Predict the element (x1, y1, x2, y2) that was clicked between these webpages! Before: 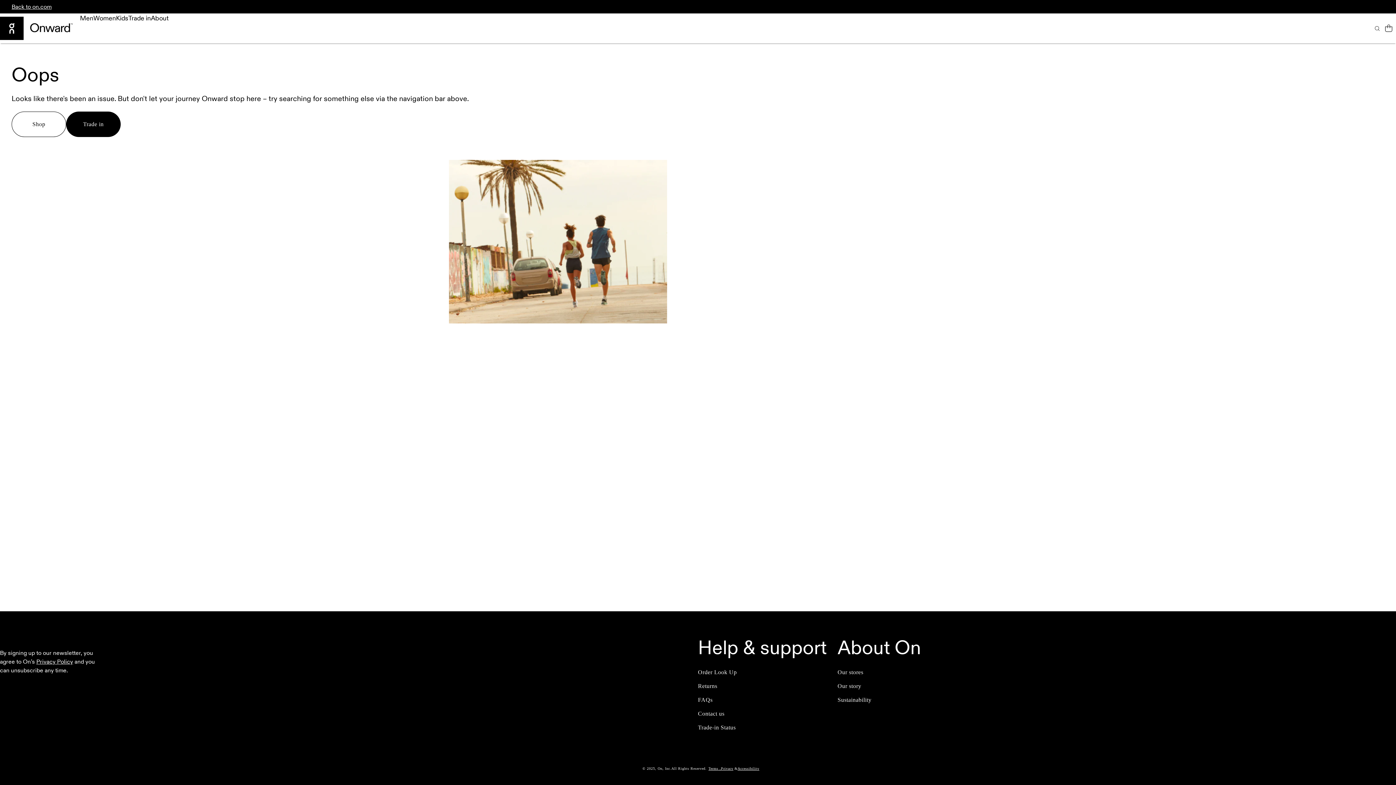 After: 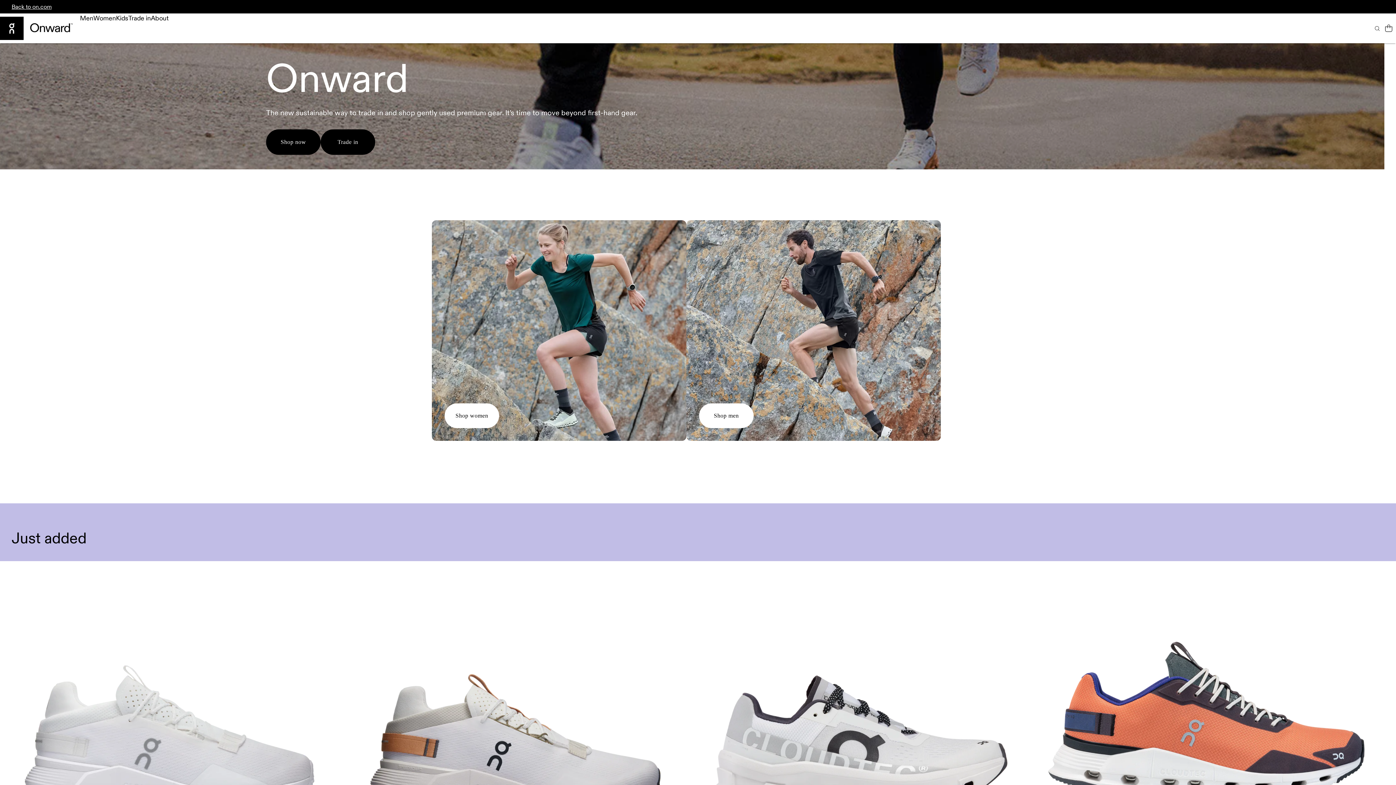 Action: bbox: (0, 13, 72, 42)